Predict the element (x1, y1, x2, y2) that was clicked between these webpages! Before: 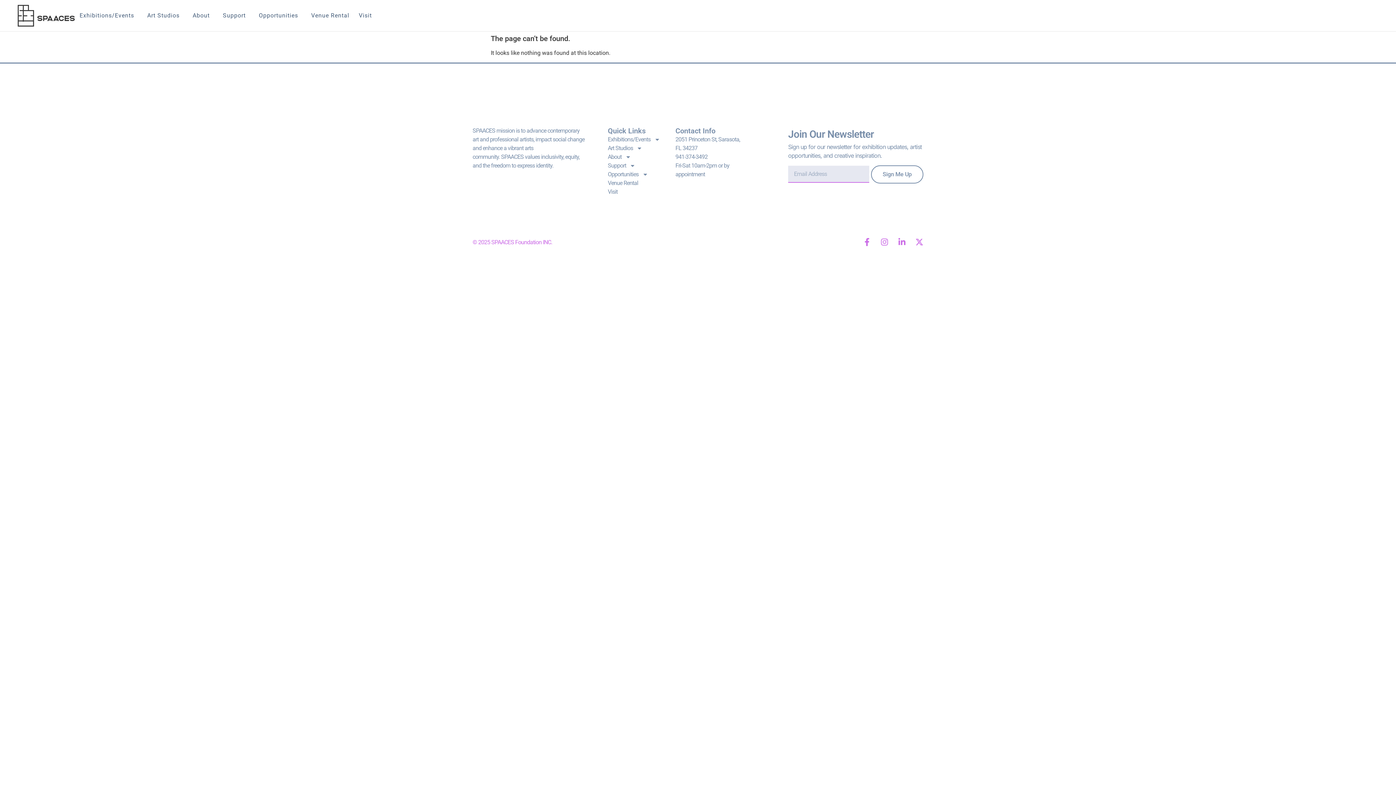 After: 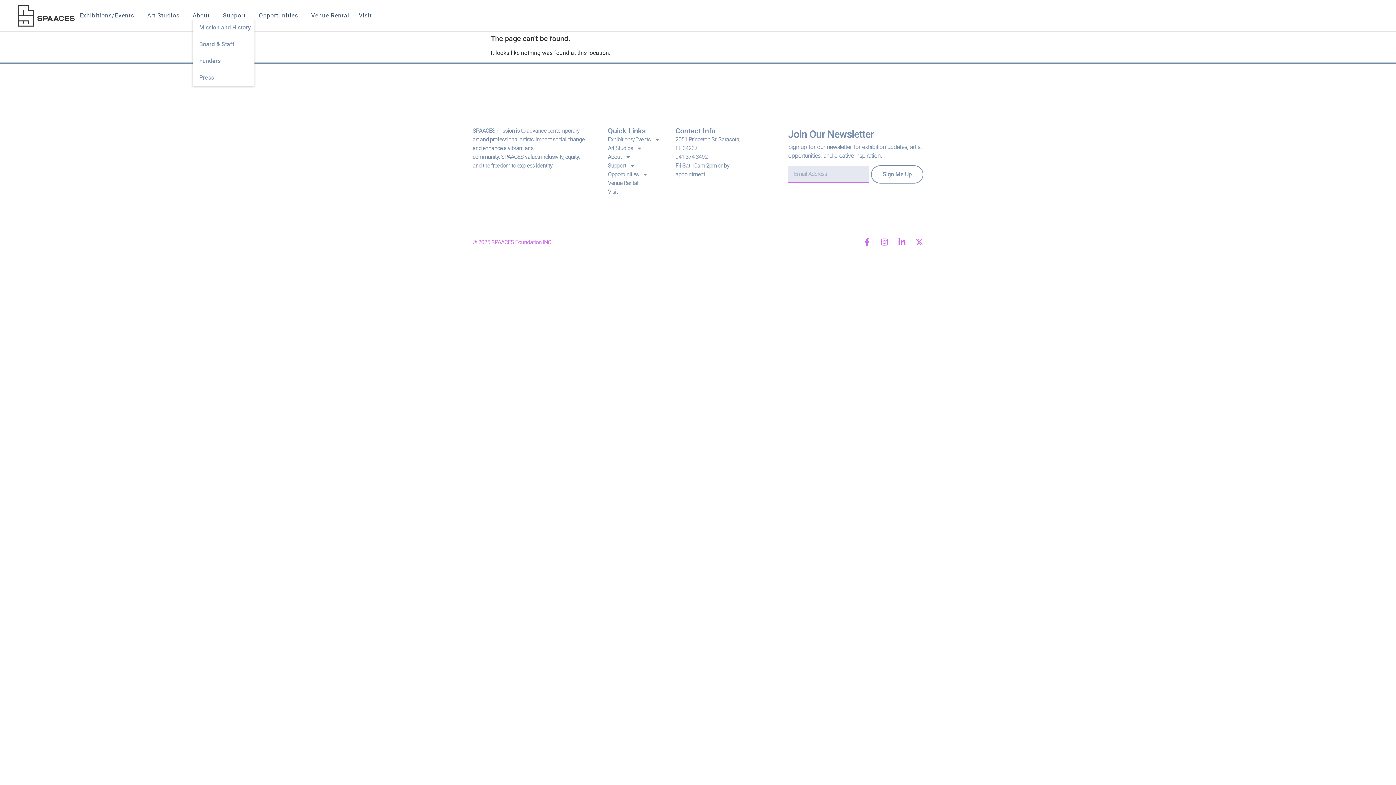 Action: bbox: (192, 12, 213, 19) label: About